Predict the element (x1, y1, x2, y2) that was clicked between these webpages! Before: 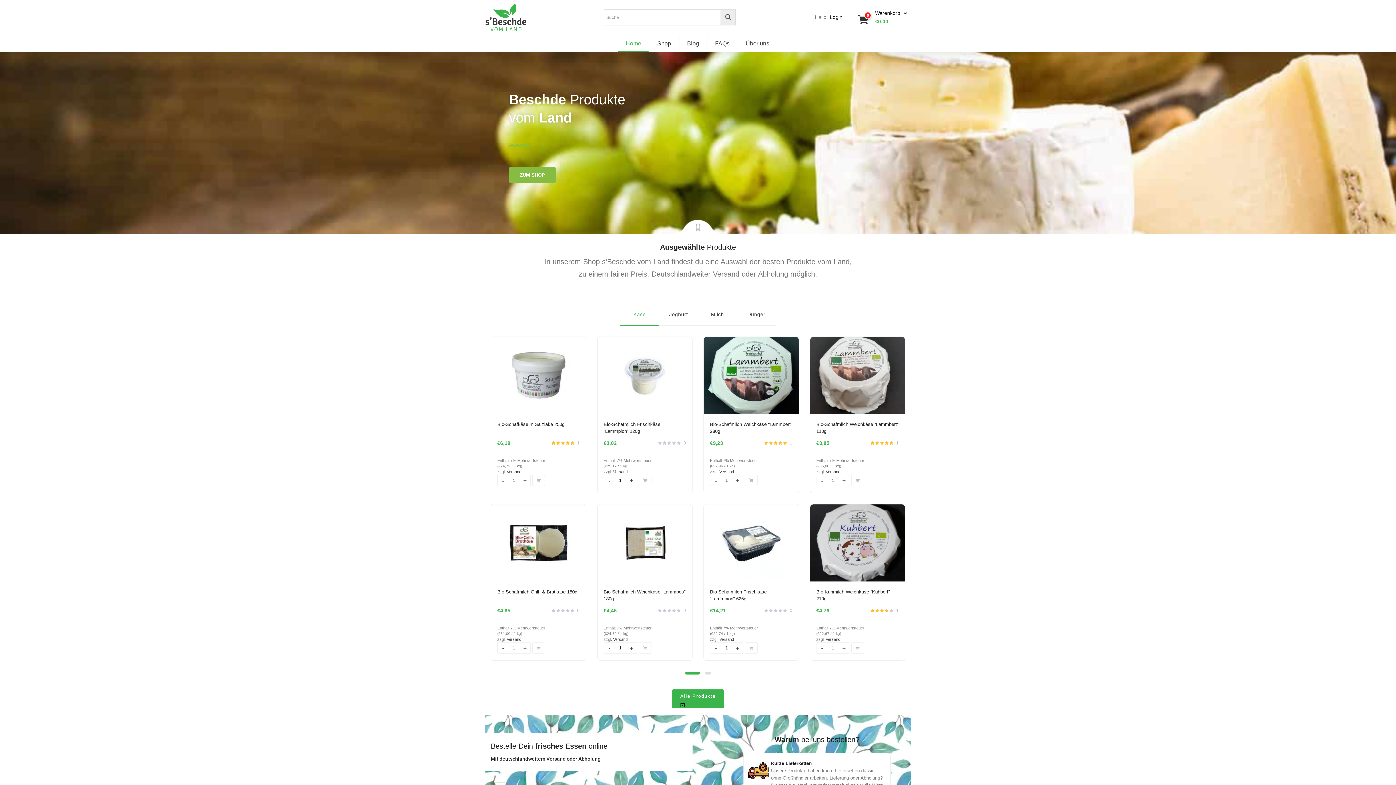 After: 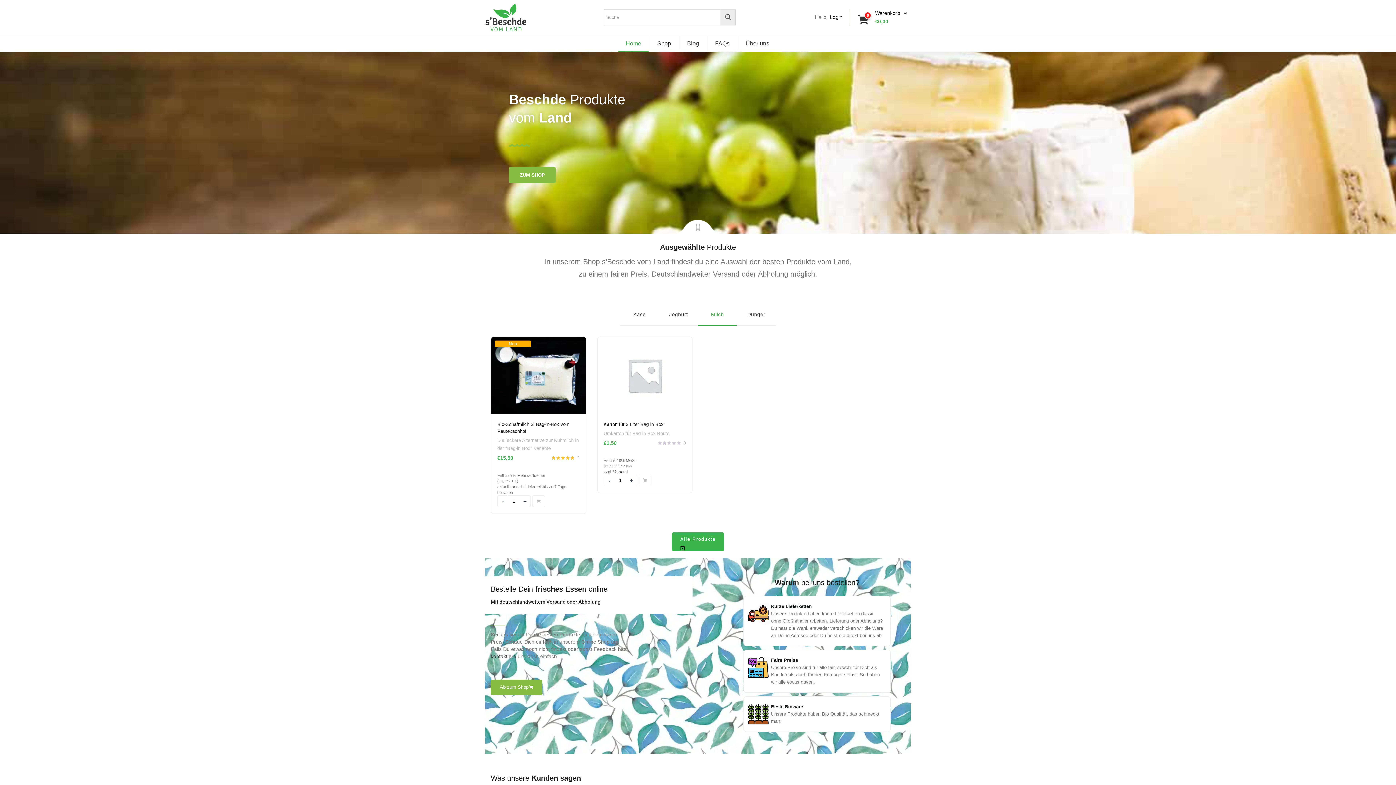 Action: bbox: (698, 309, 737, 325) label: Milch